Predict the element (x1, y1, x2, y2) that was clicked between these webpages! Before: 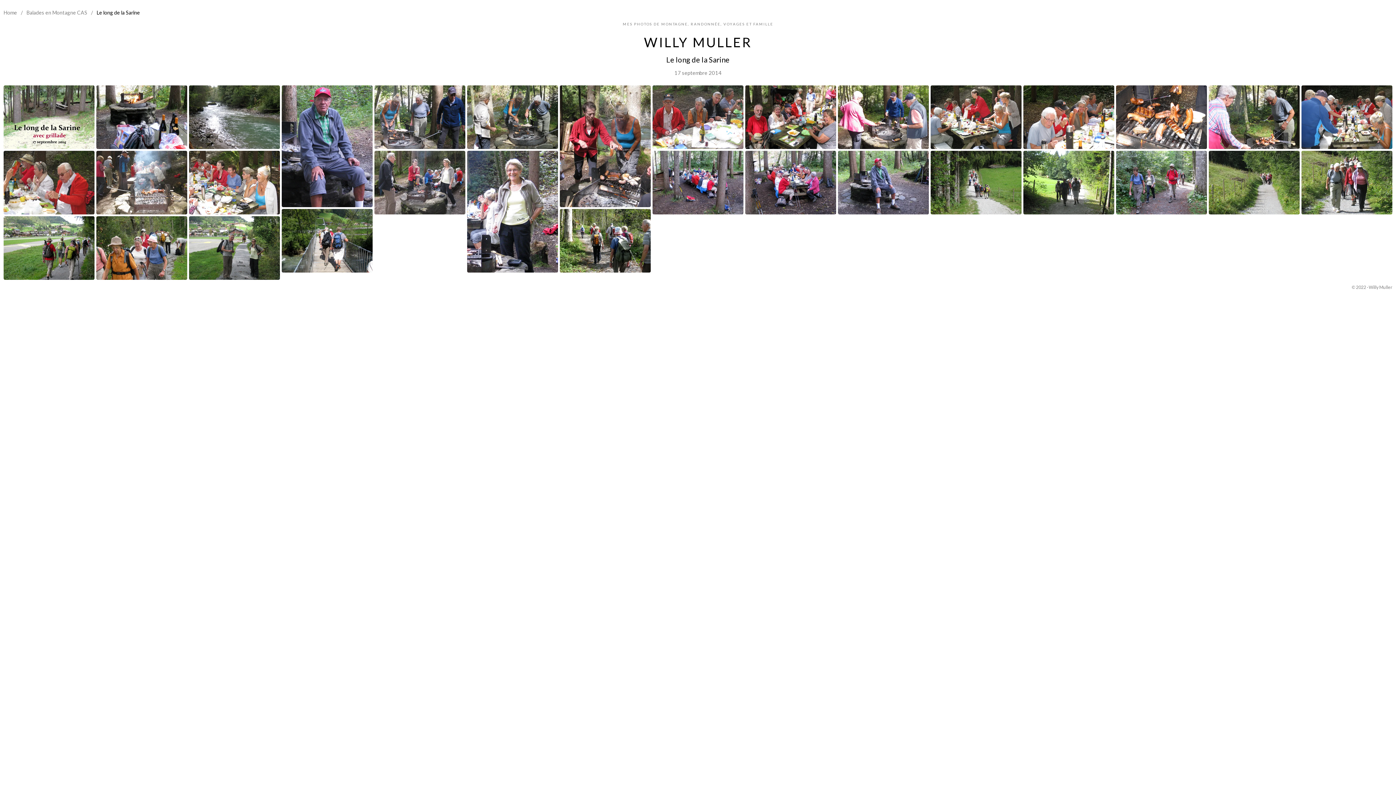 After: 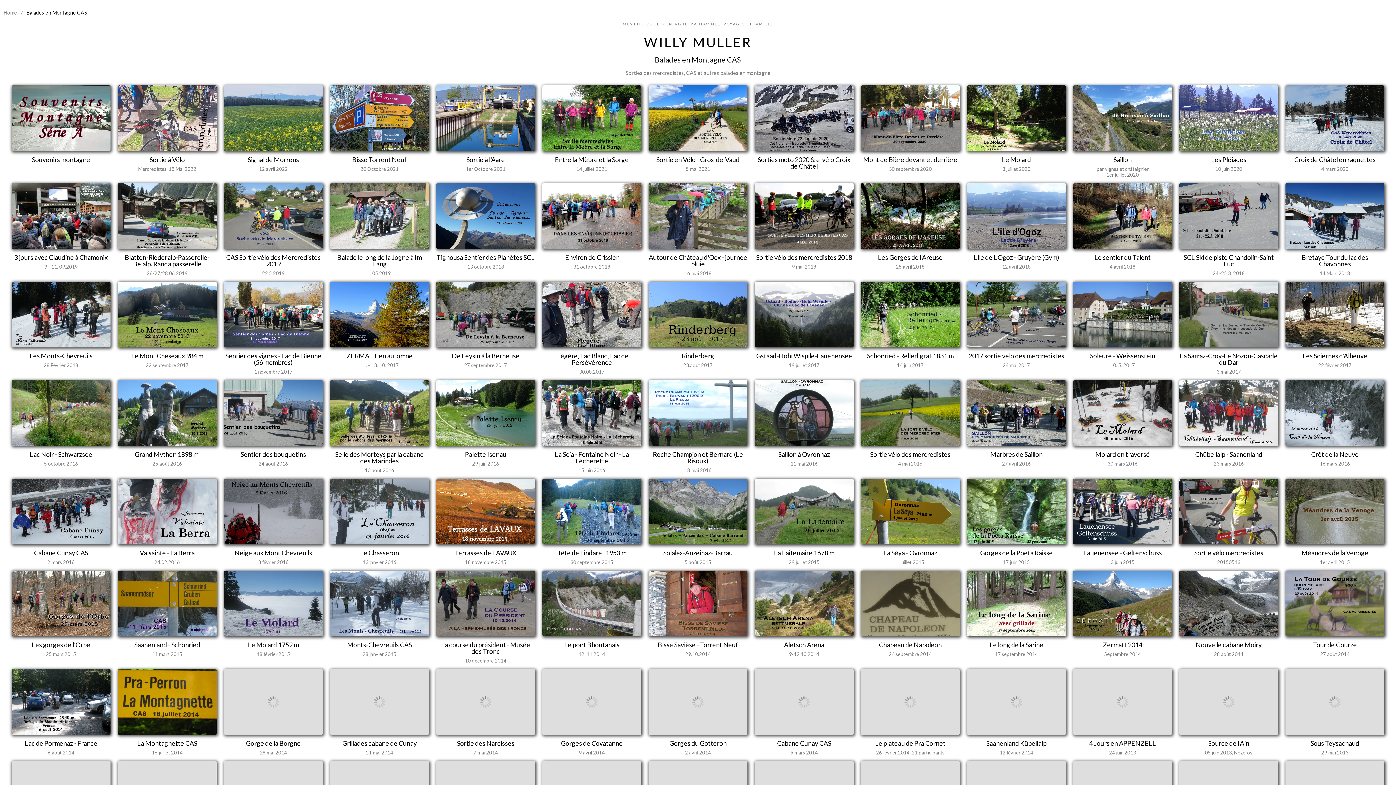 Action: label: Balades en Montagne CAS bbox: (22, 8, 91, 16)